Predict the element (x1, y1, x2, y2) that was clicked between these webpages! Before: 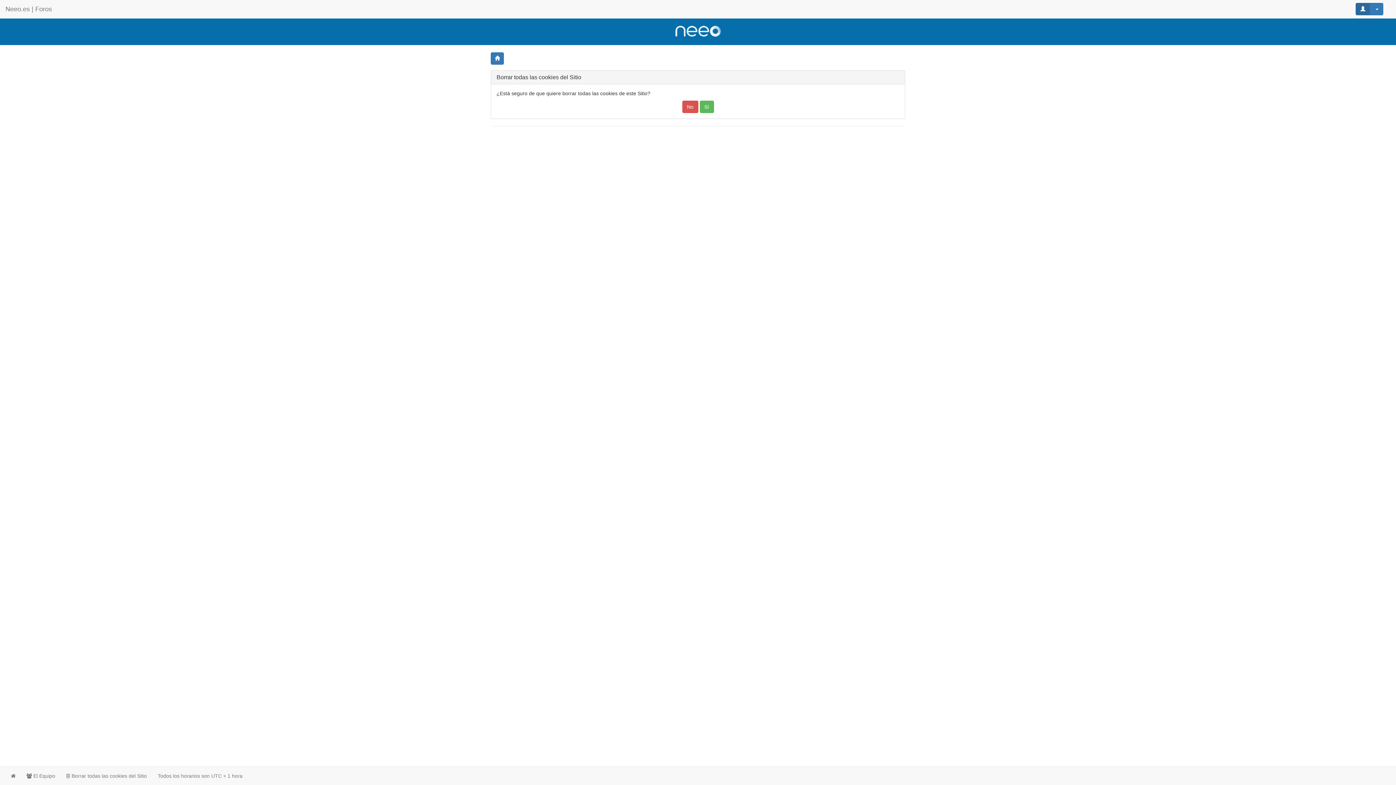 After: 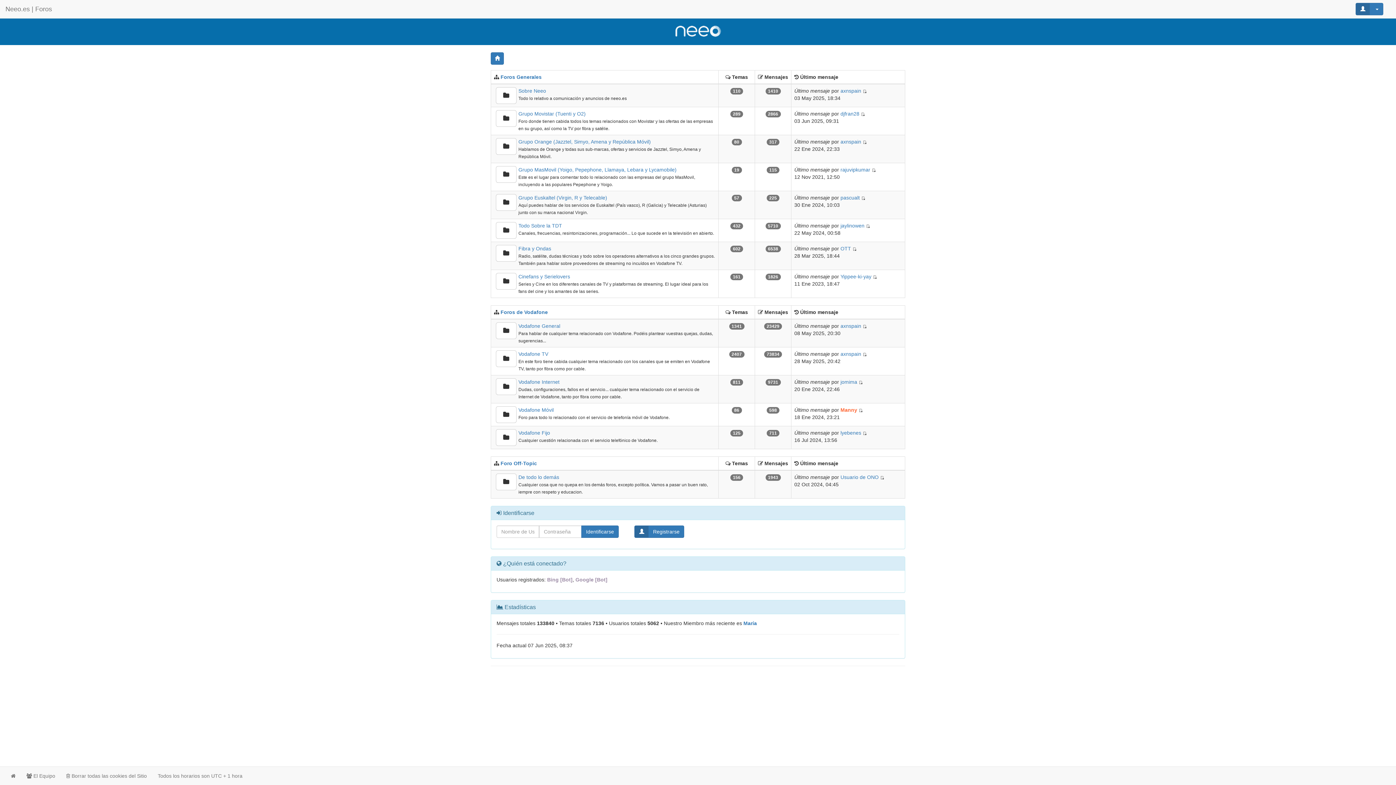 Action: bbox: (5, 767, 21, 785)